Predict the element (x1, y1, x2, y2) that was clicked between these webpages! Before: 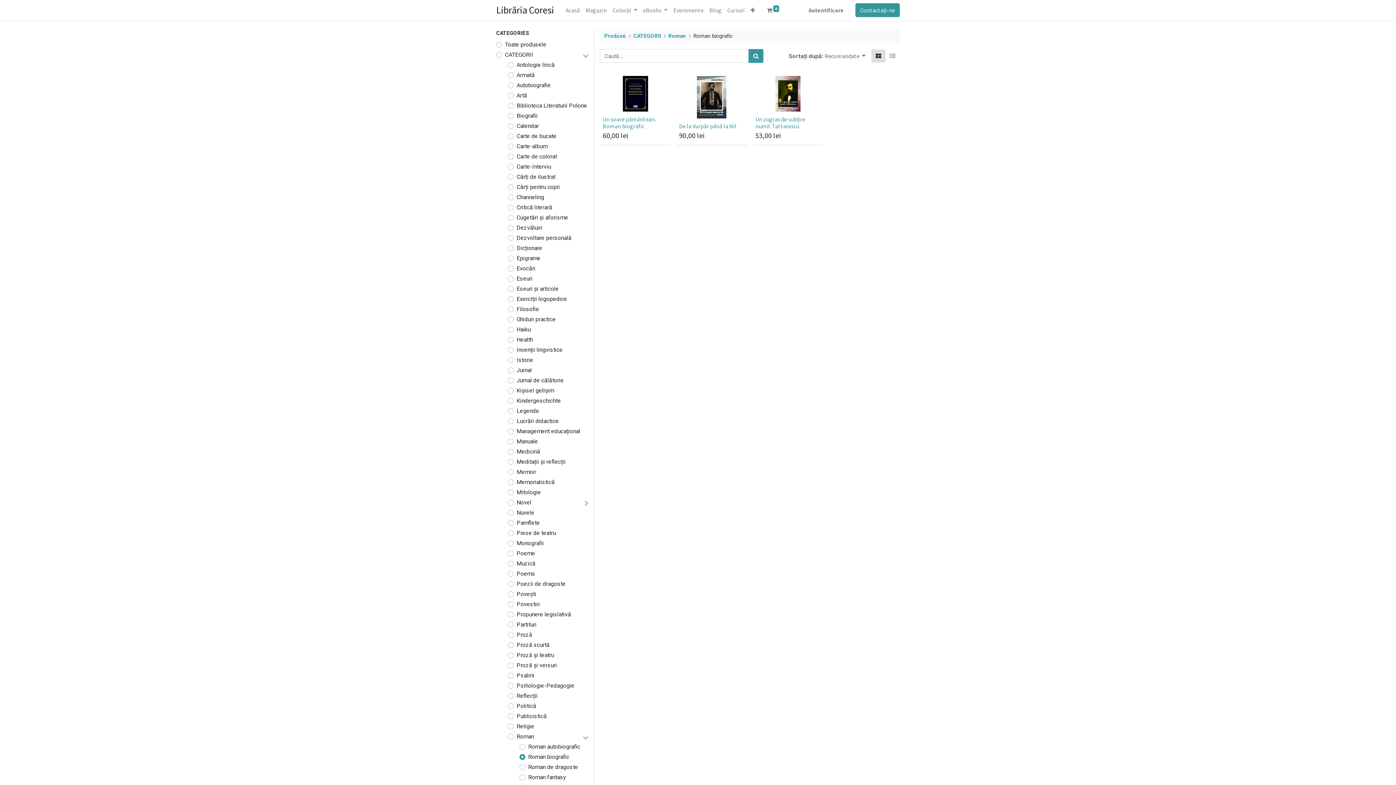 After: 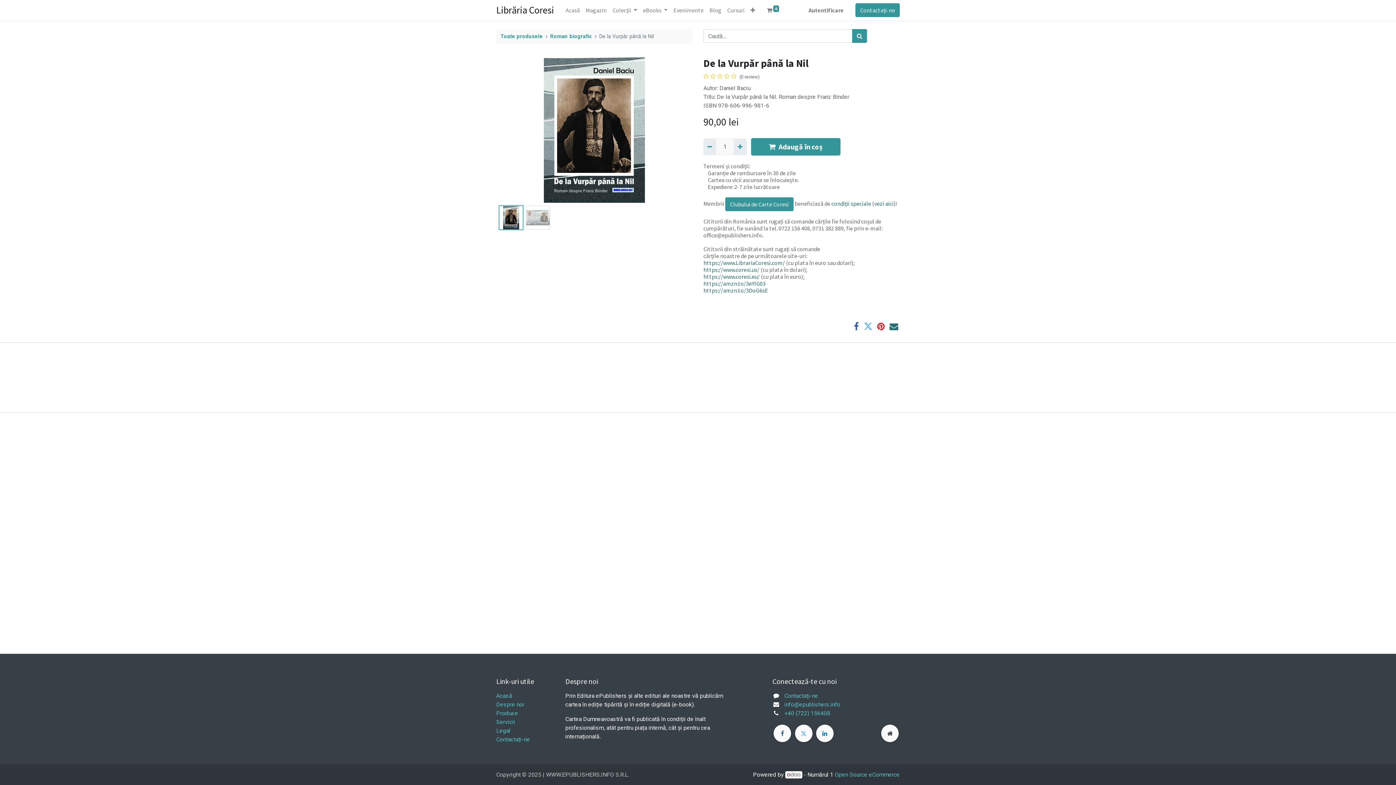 Action: bbox: (676, 74, 747, 145)